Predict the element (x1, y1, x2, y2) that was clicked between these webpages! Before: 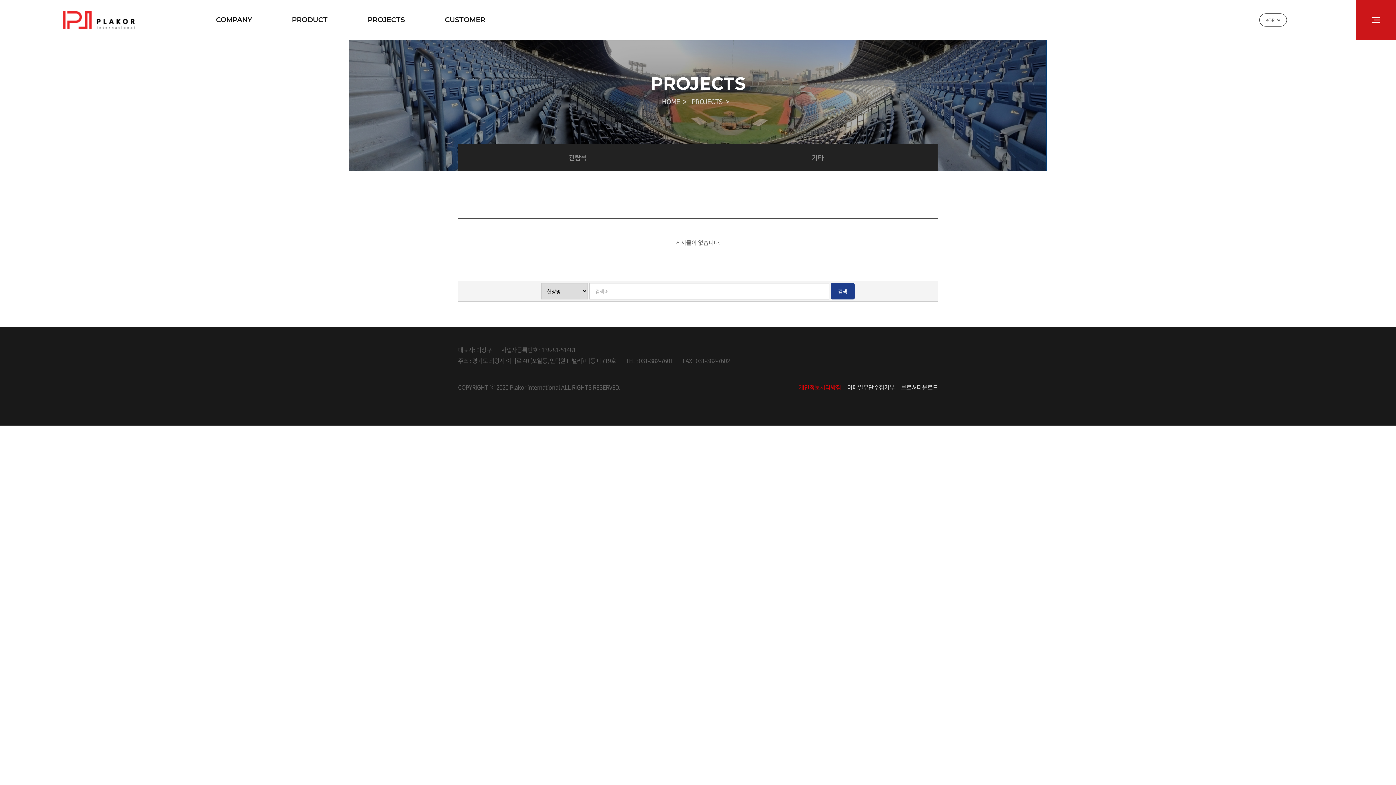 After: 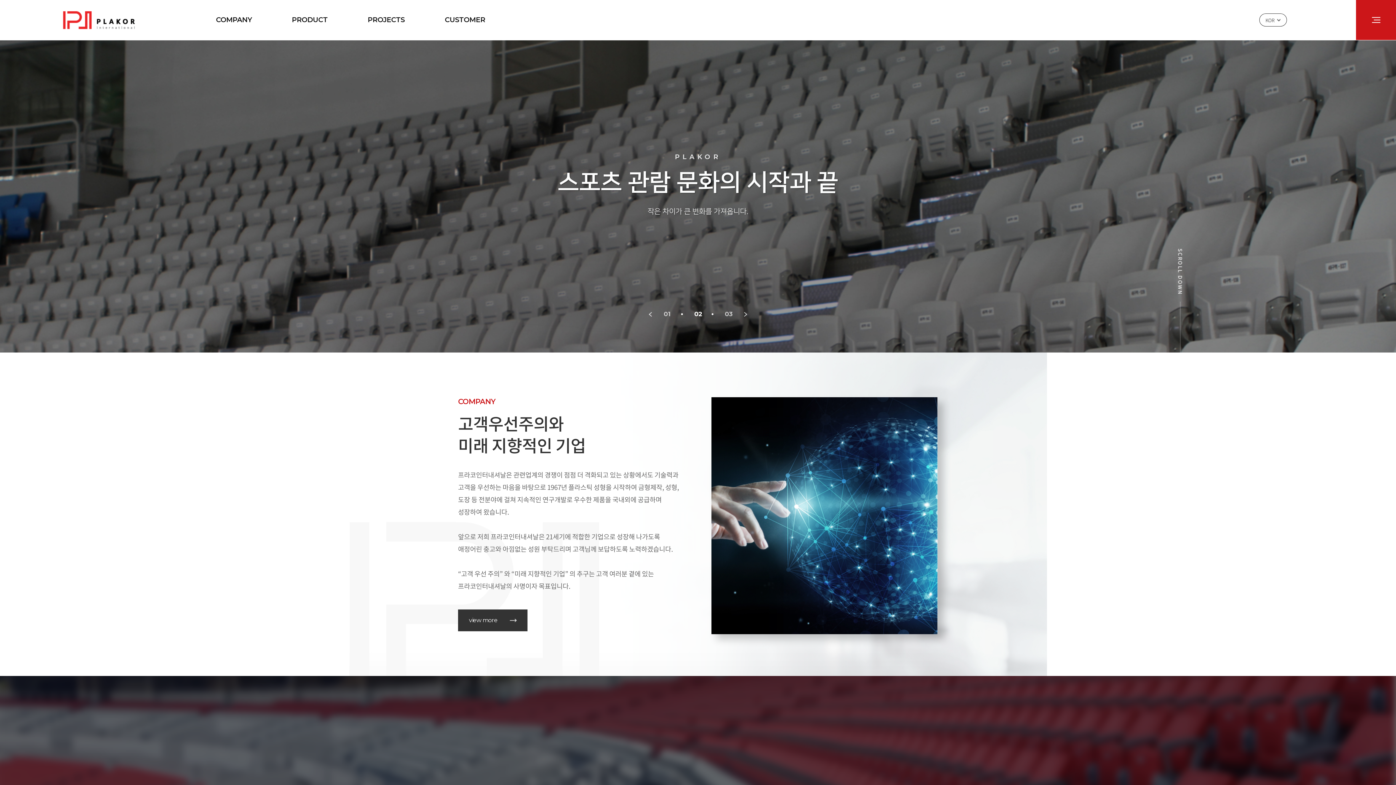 Action: bbox: (62, 0, 134, 40)